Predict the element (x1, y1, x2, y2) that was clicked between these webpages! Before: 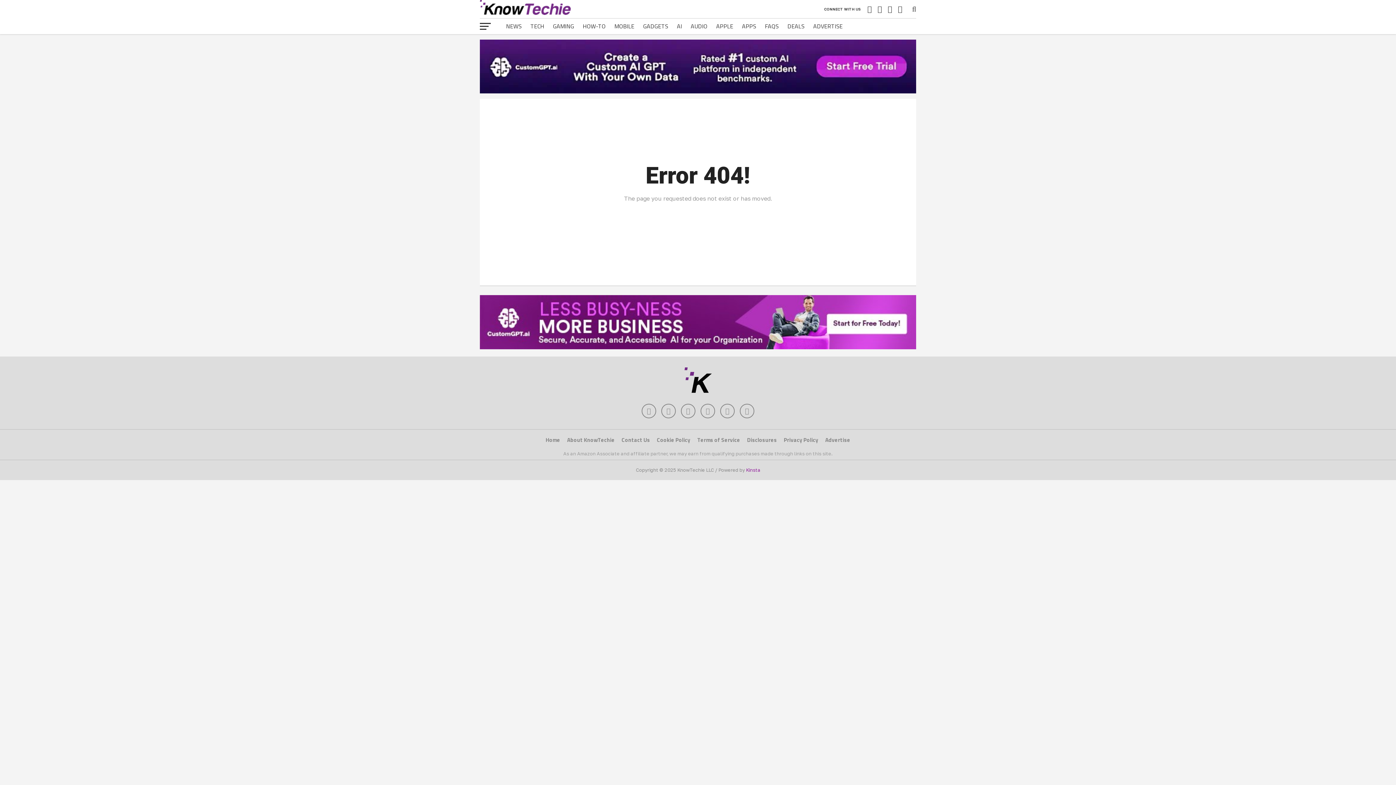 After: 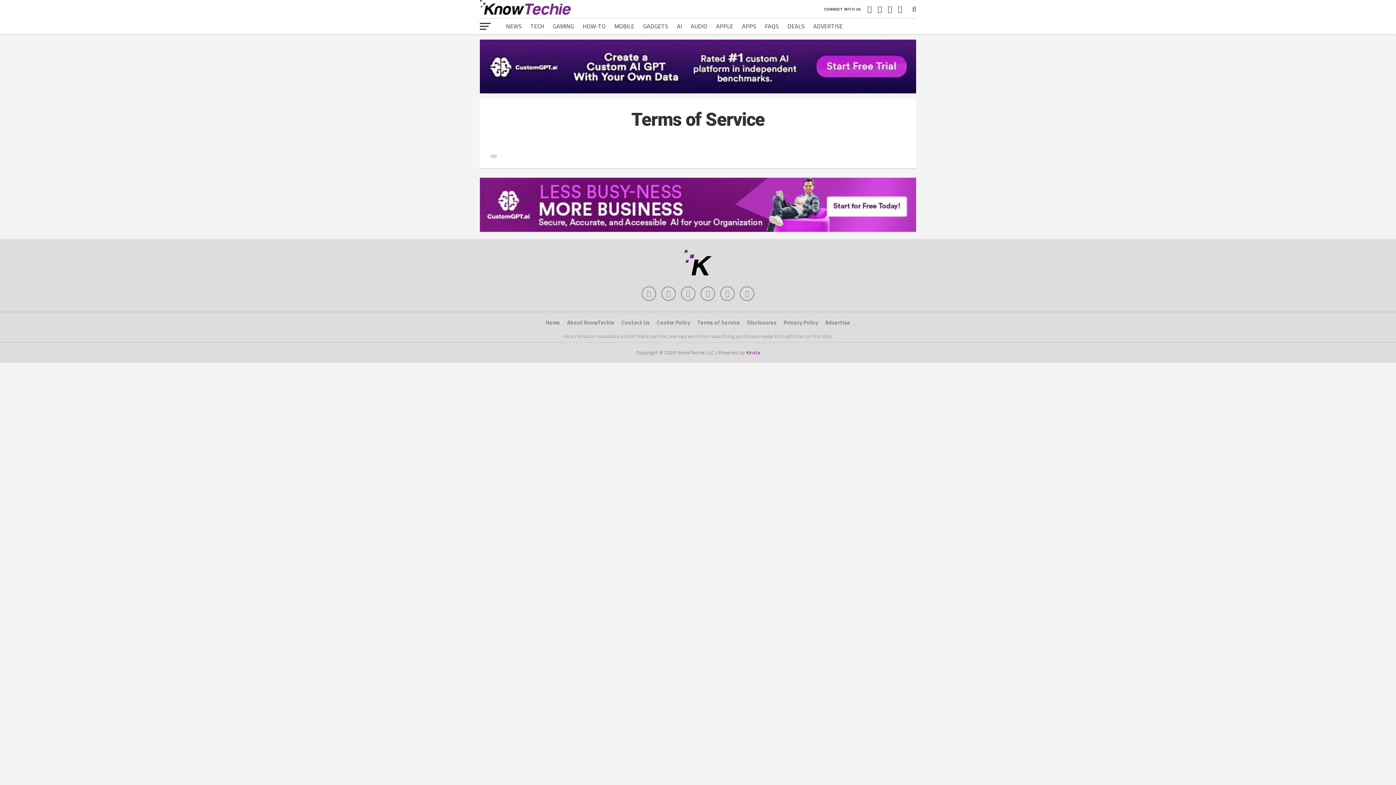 Action: label: Terms of Service bbox: (697, 436, 740, 444)